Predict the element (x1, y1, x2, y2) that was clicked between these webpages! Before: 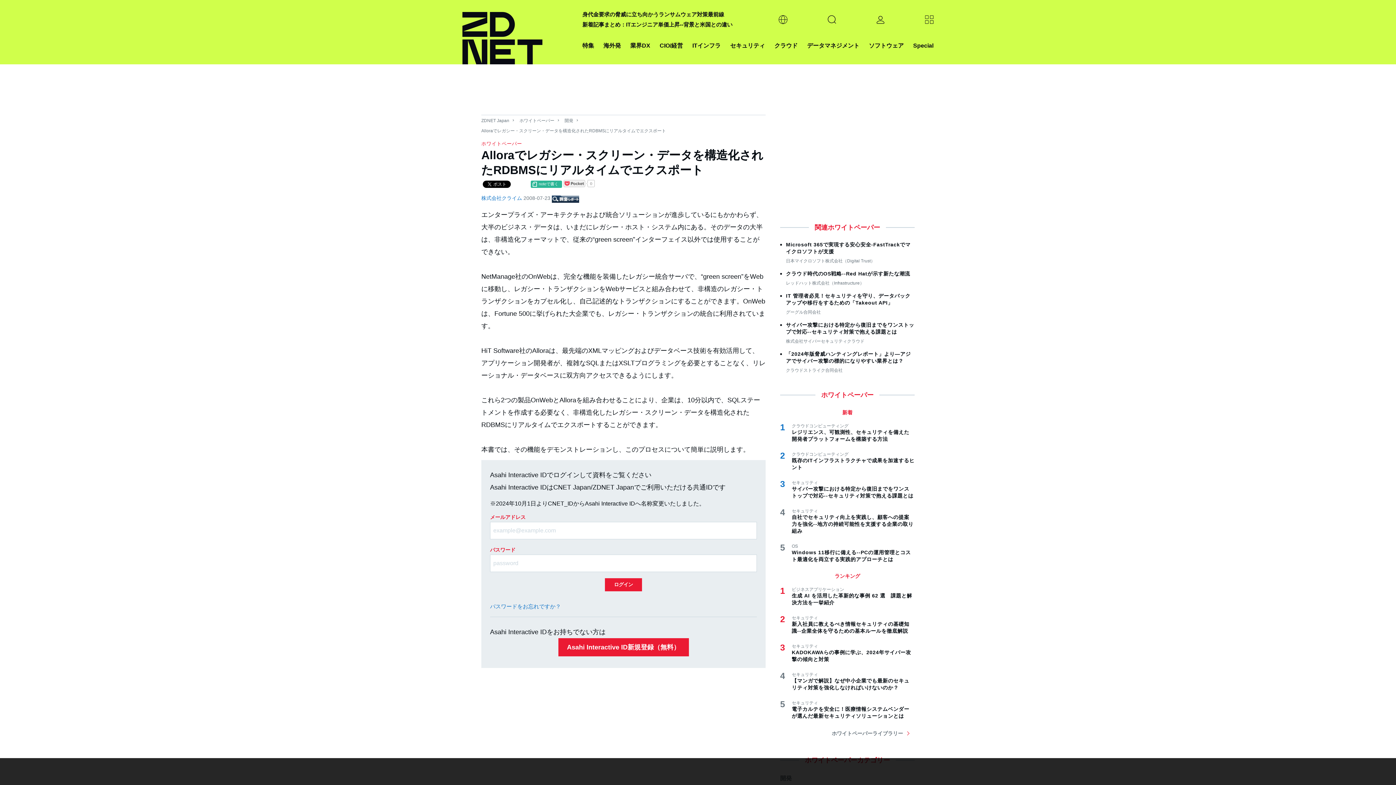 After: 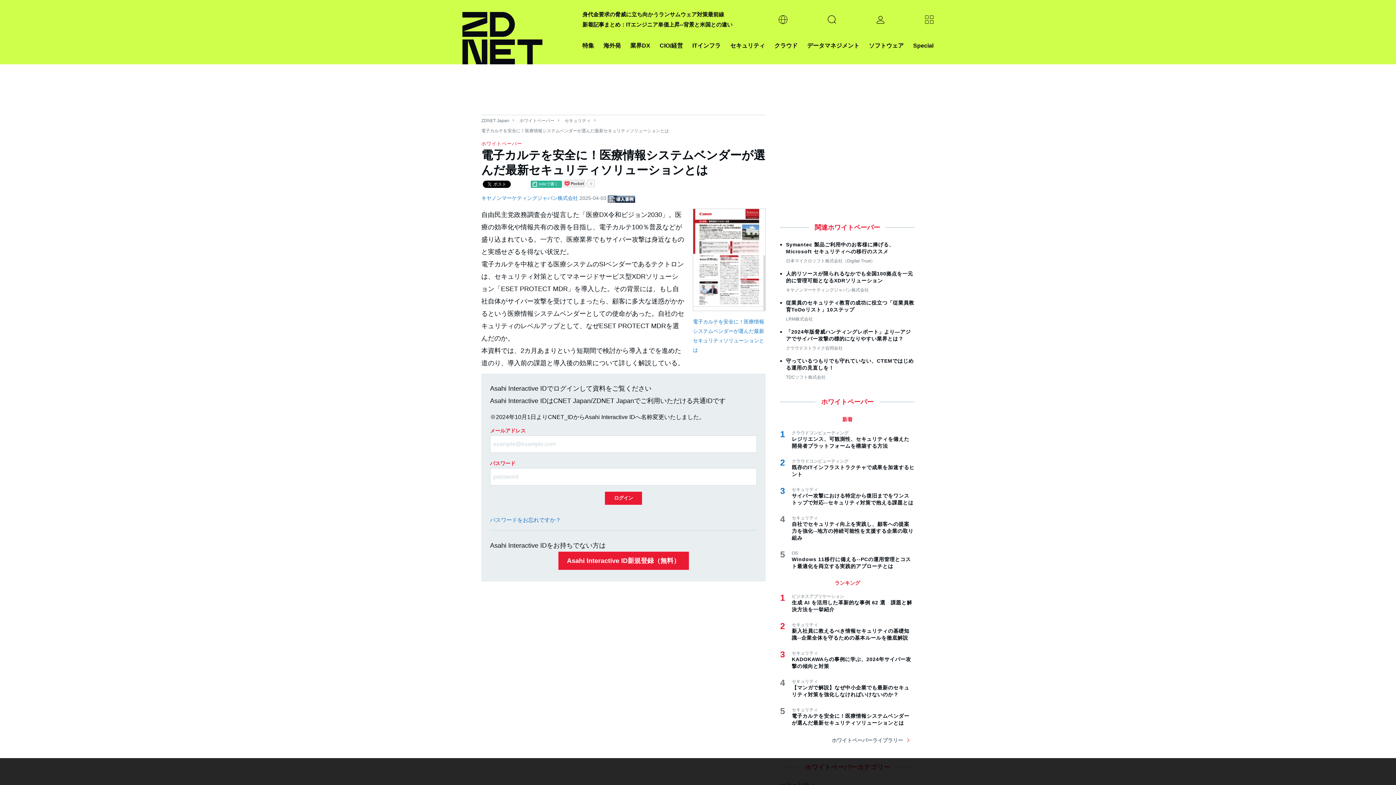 Action: bbox: (792, 706, 914, 720) label: 電子カルテを安全に！医療情報システムベンダーが選んだ最新セキュリティソリューションとは